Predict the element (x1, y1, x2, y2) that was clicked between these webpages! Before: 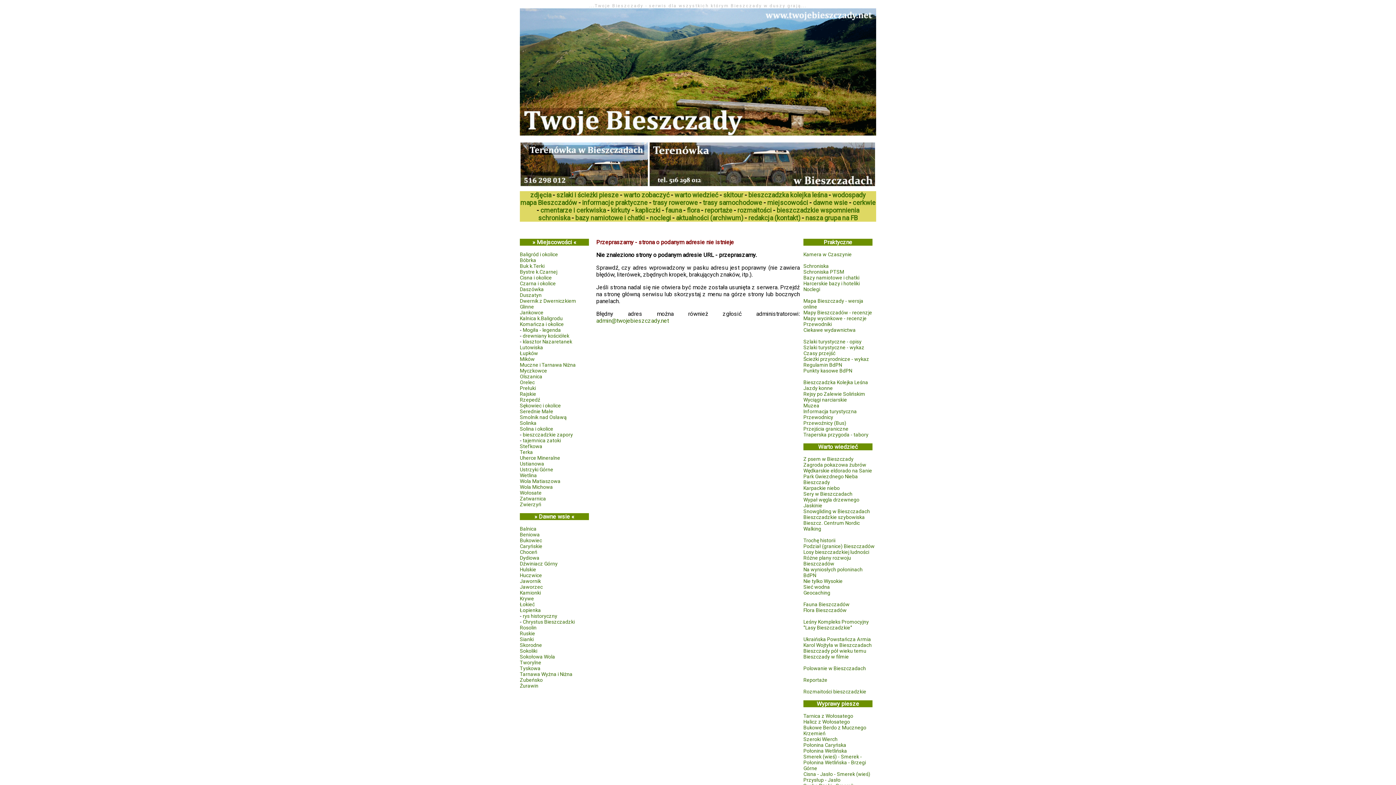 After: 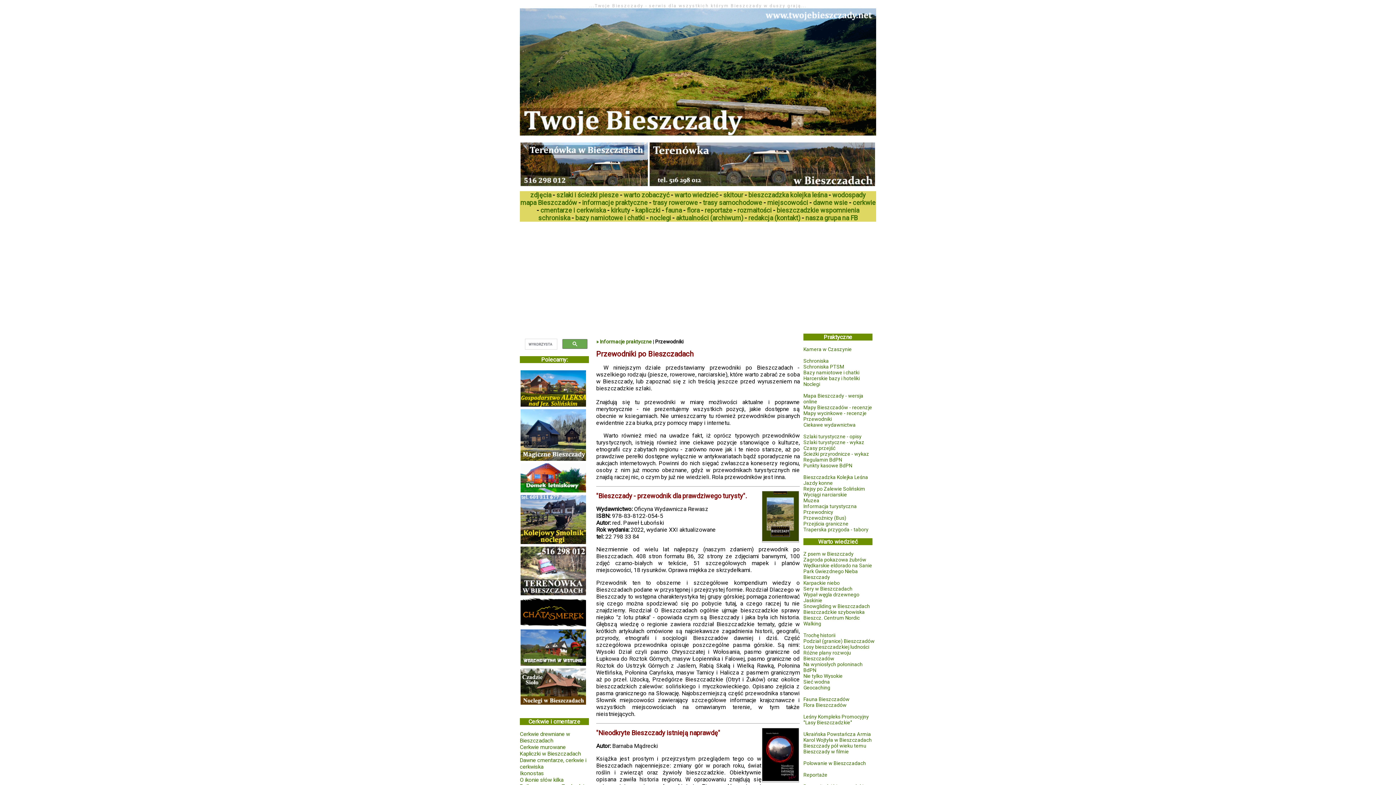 Action: label: Przewodniki bbox: (803, 321, 832, 327)